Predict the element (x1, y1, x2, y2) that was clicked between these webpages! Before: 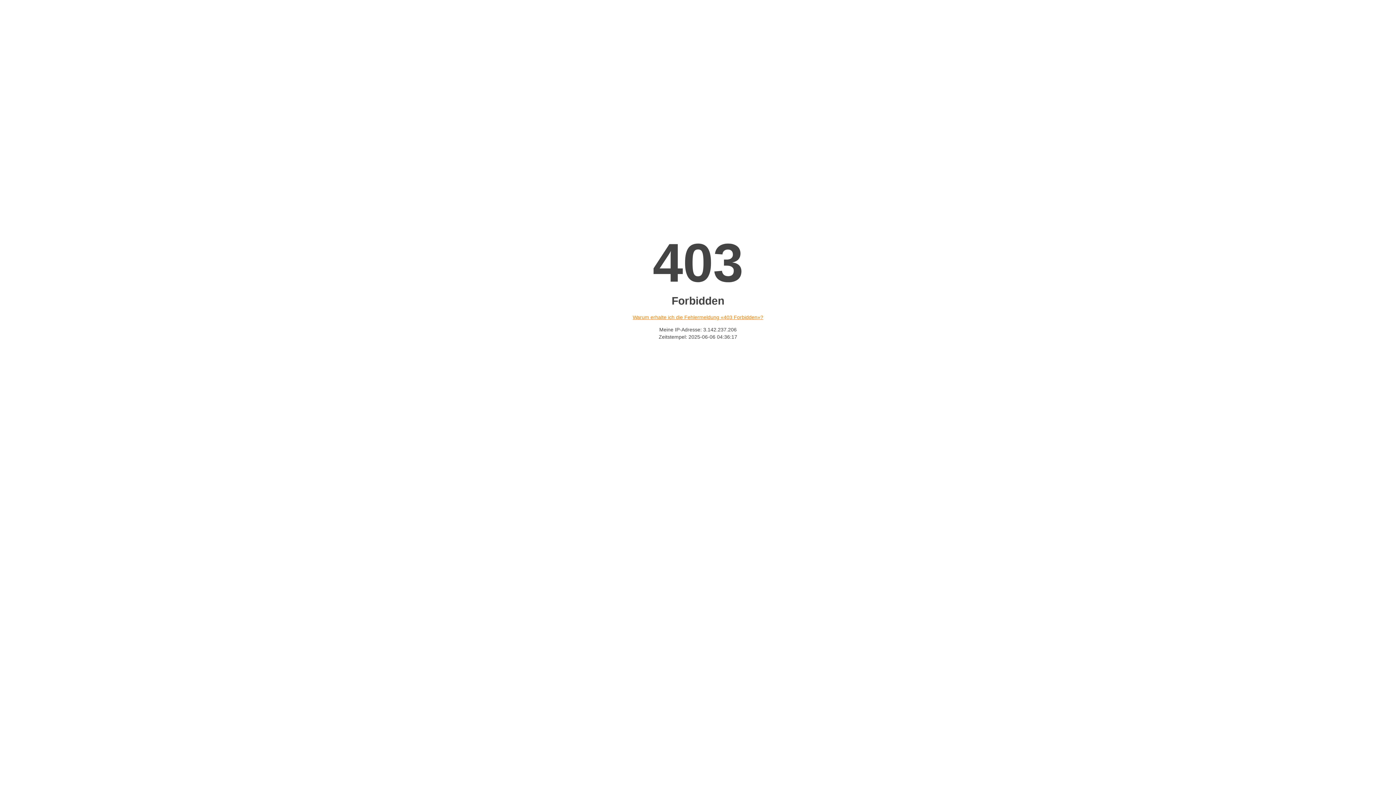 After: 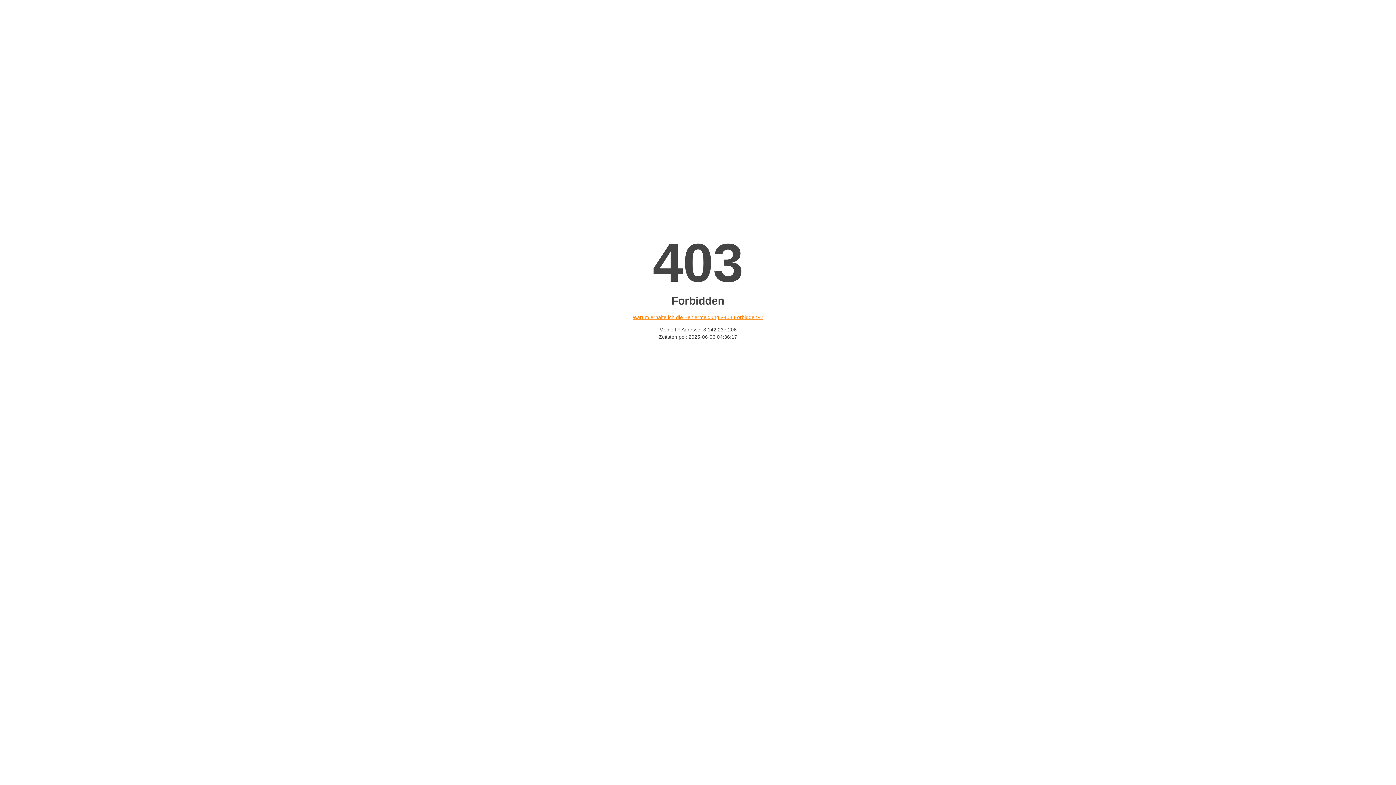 Action: bbox: (632, 314, 763, 320) label: Warum erhalte ich die Fehlermeldung «403 Forbidden»?